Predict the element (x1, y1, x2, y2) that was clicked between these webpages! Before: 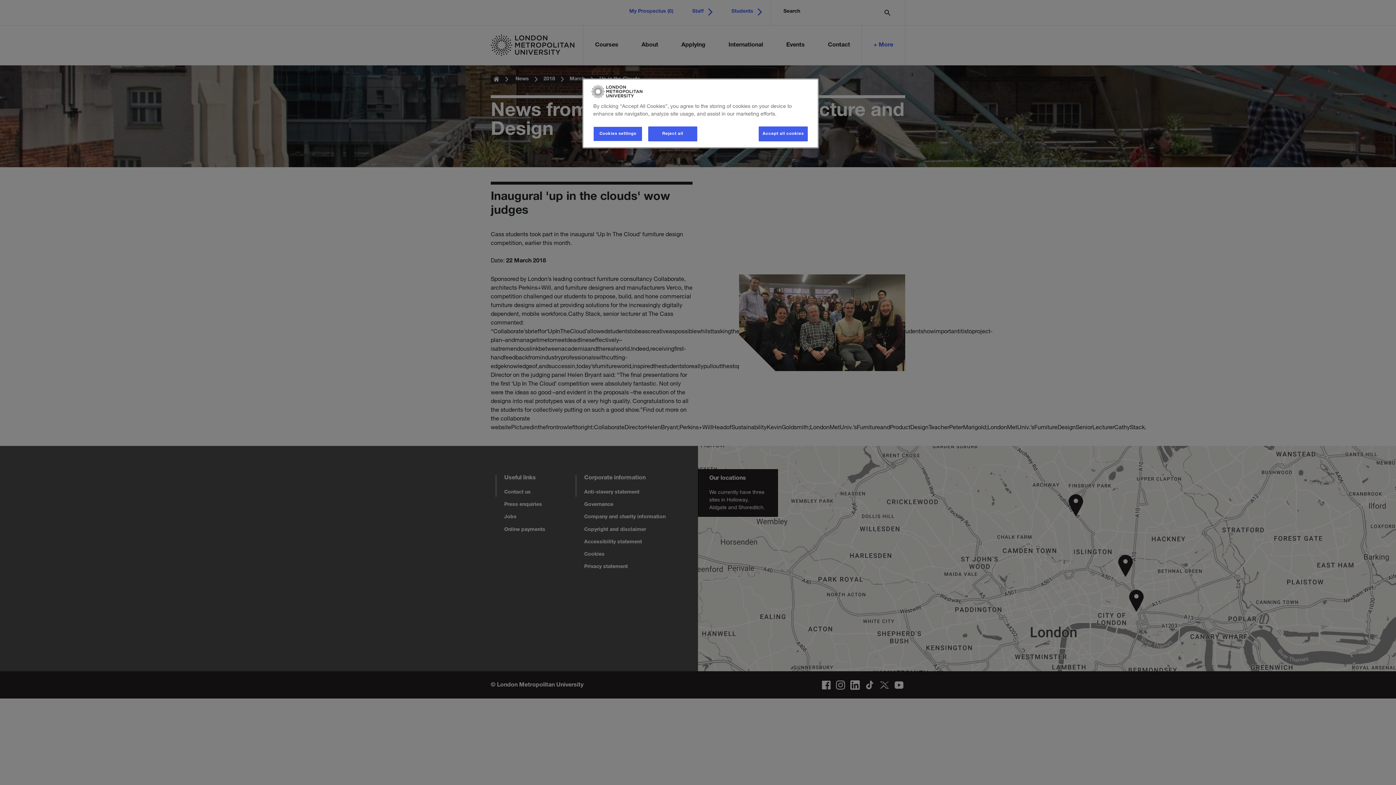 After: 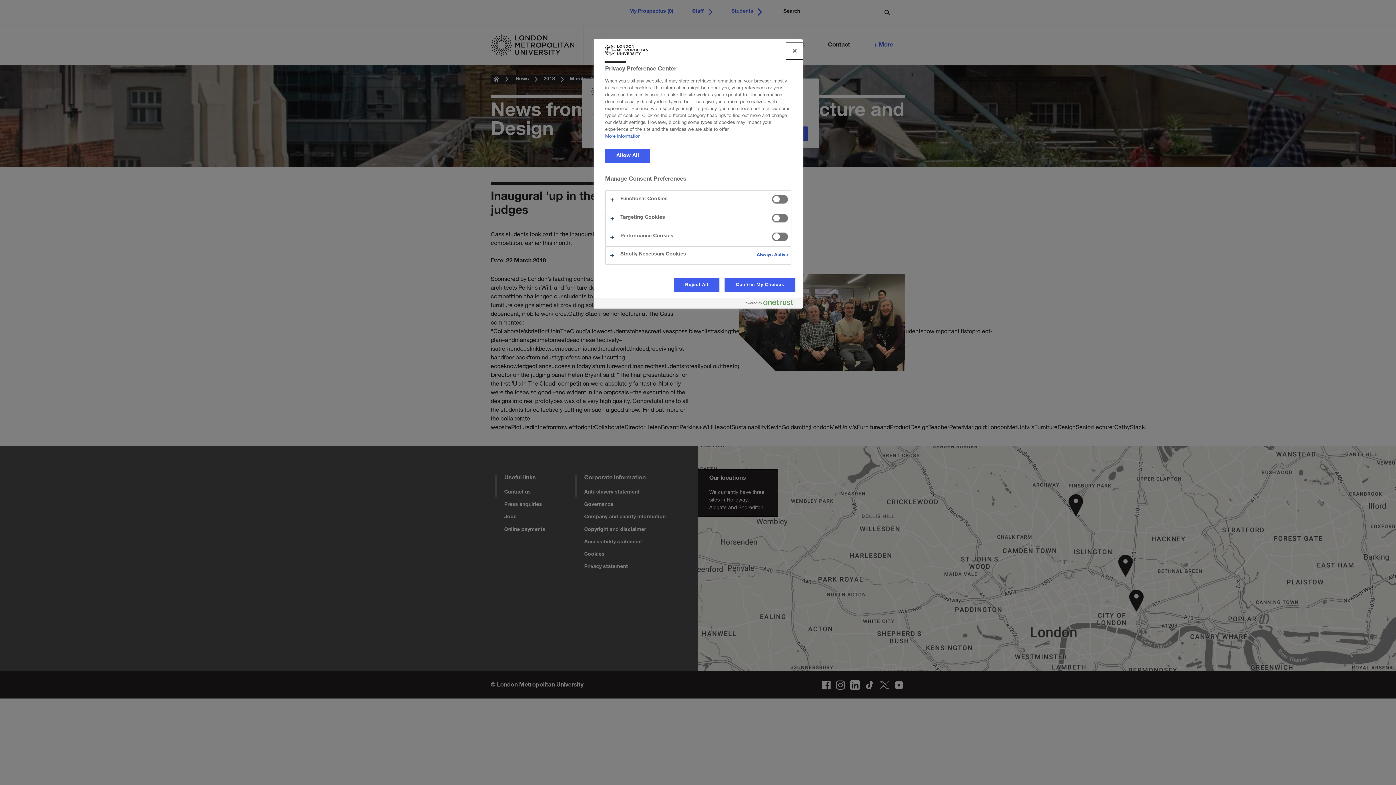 Action: label: Cookies settings bbox: (593, 126, 642, 141)